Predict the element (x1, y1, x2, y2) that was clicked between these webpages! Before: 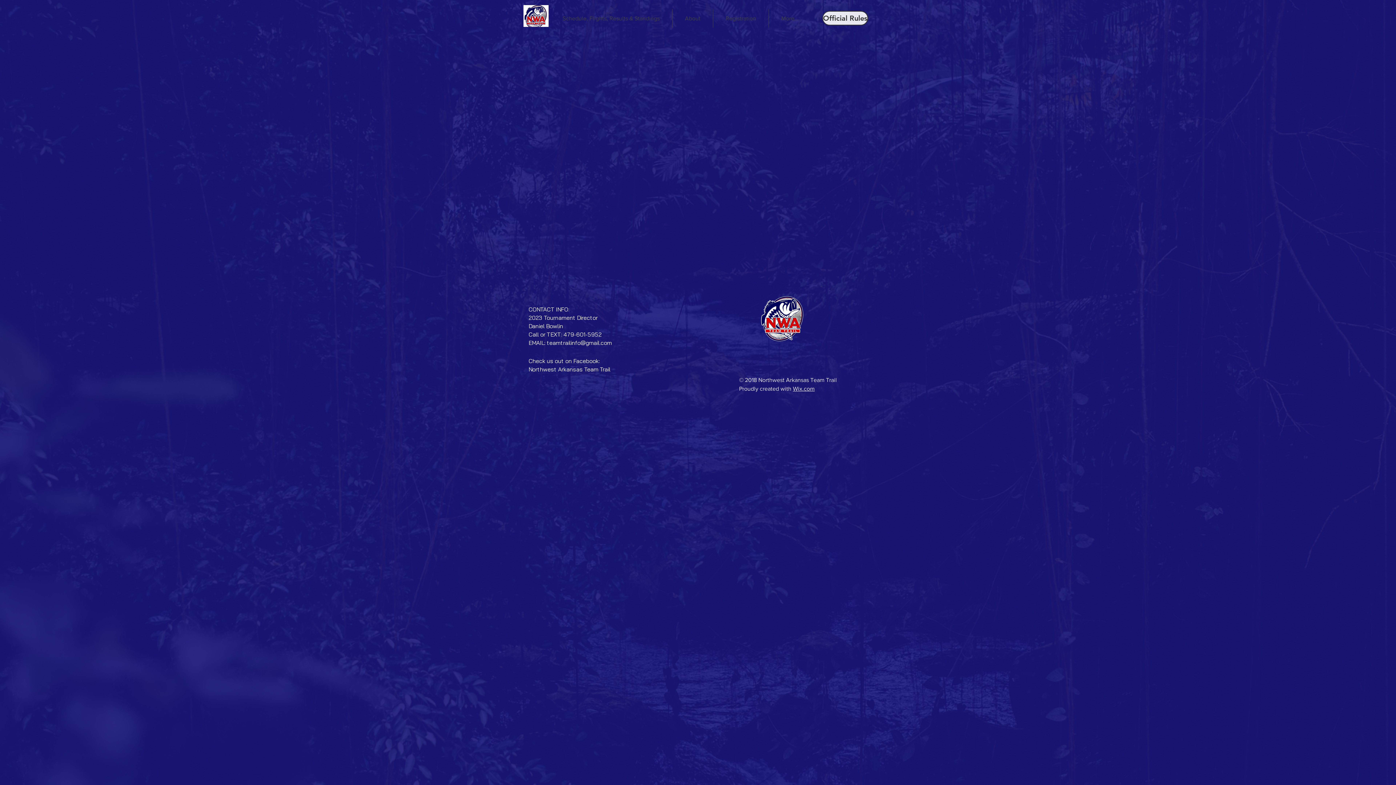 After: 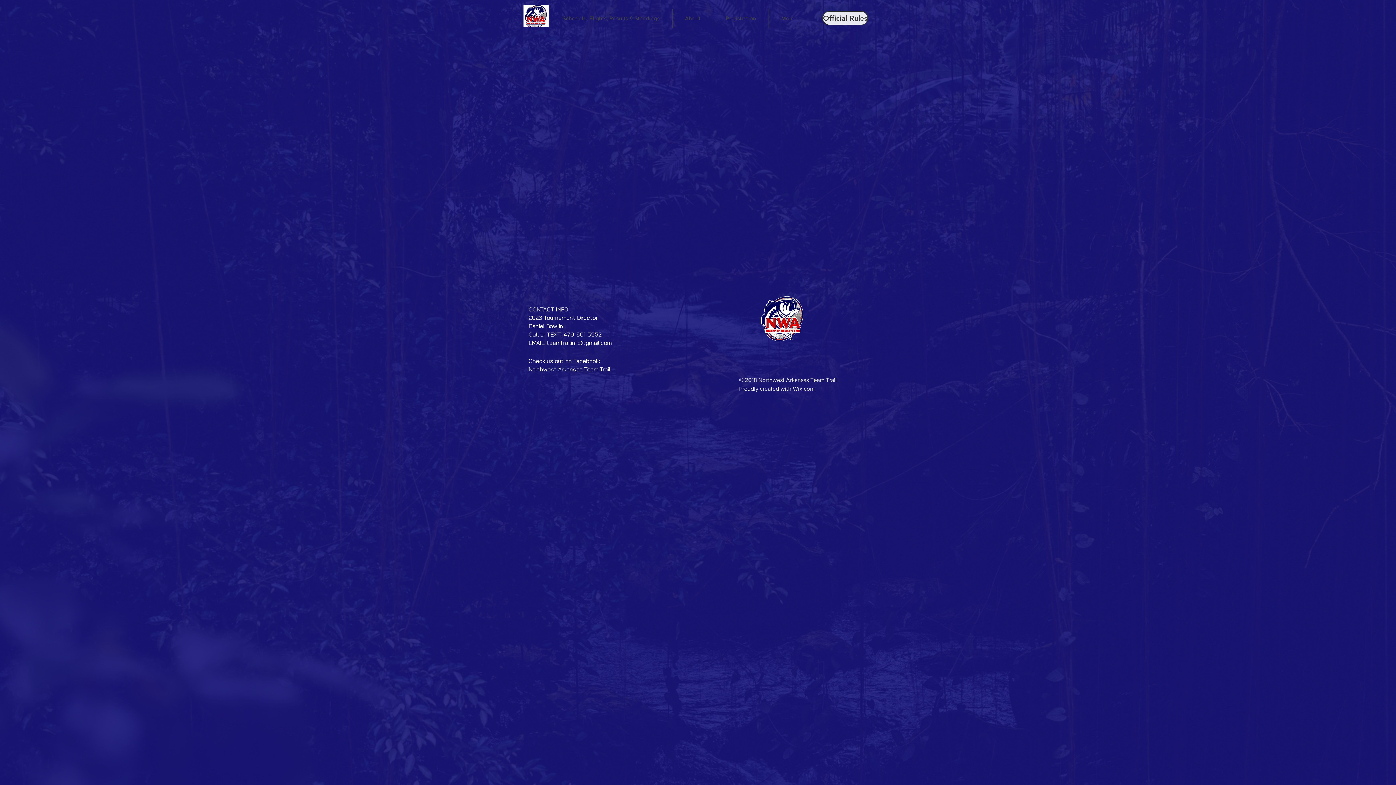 Action: label: teamtrailinfo@gmail.com bbox: (546, 339, 612, 346)